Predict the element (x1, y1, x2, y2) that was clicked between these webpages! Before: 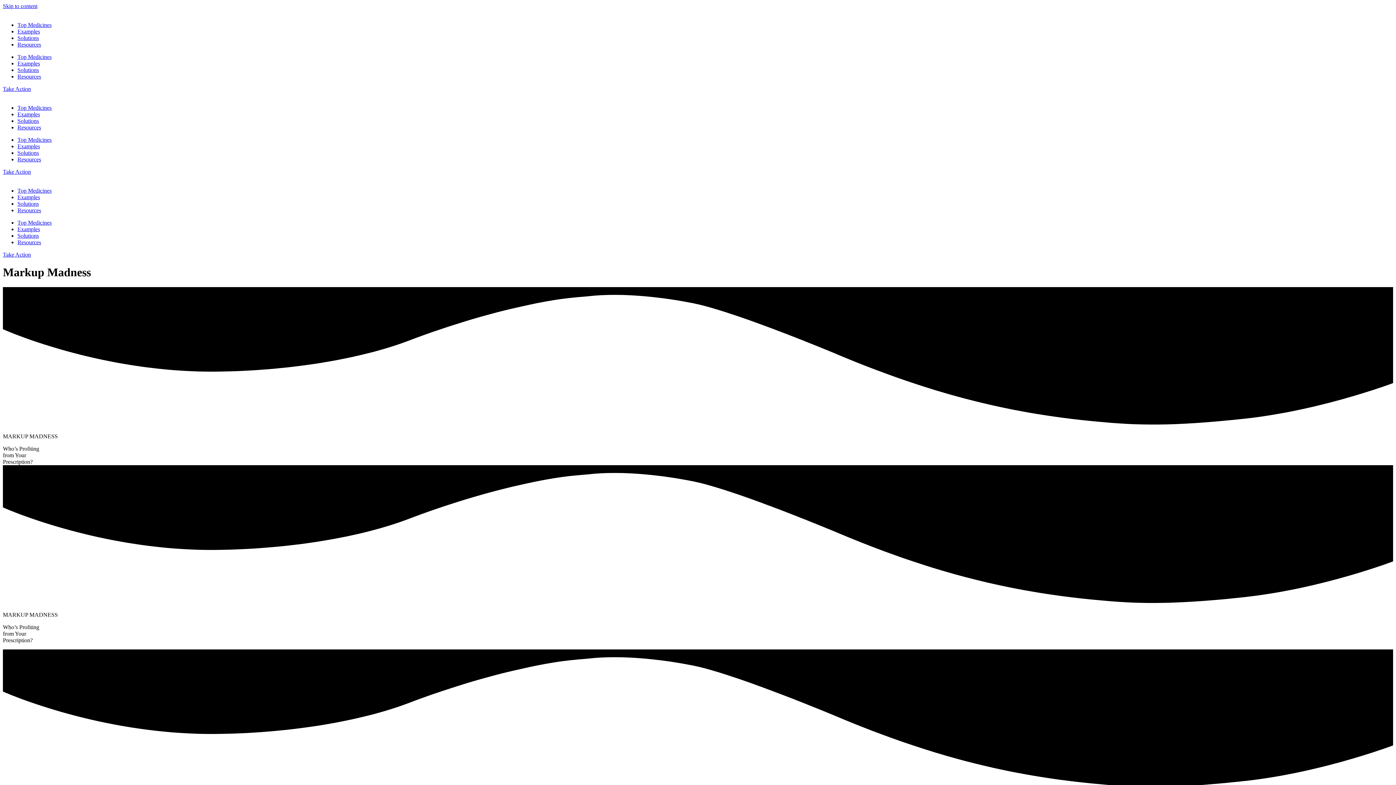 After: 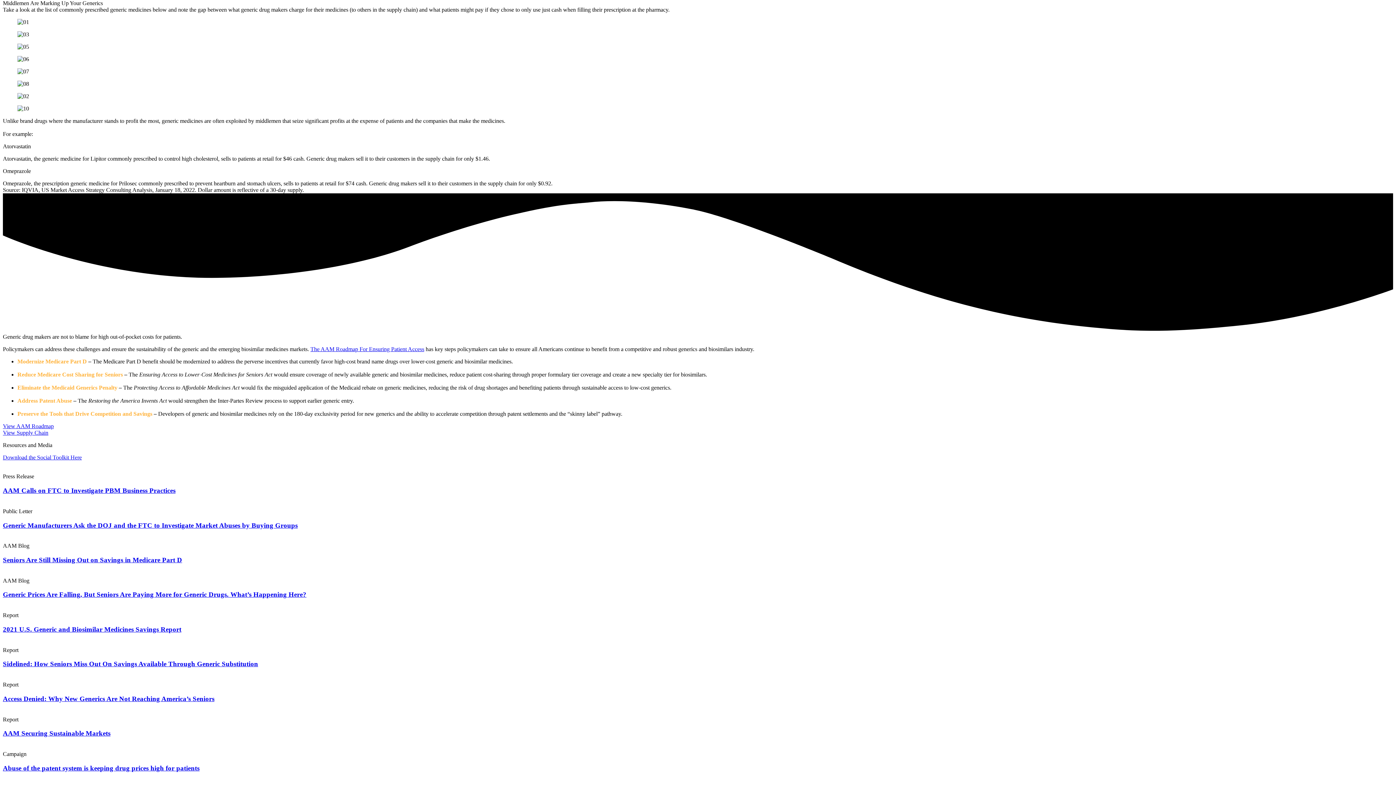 Action: label: Top Medicines bbox: (17, 187, 51, 193)